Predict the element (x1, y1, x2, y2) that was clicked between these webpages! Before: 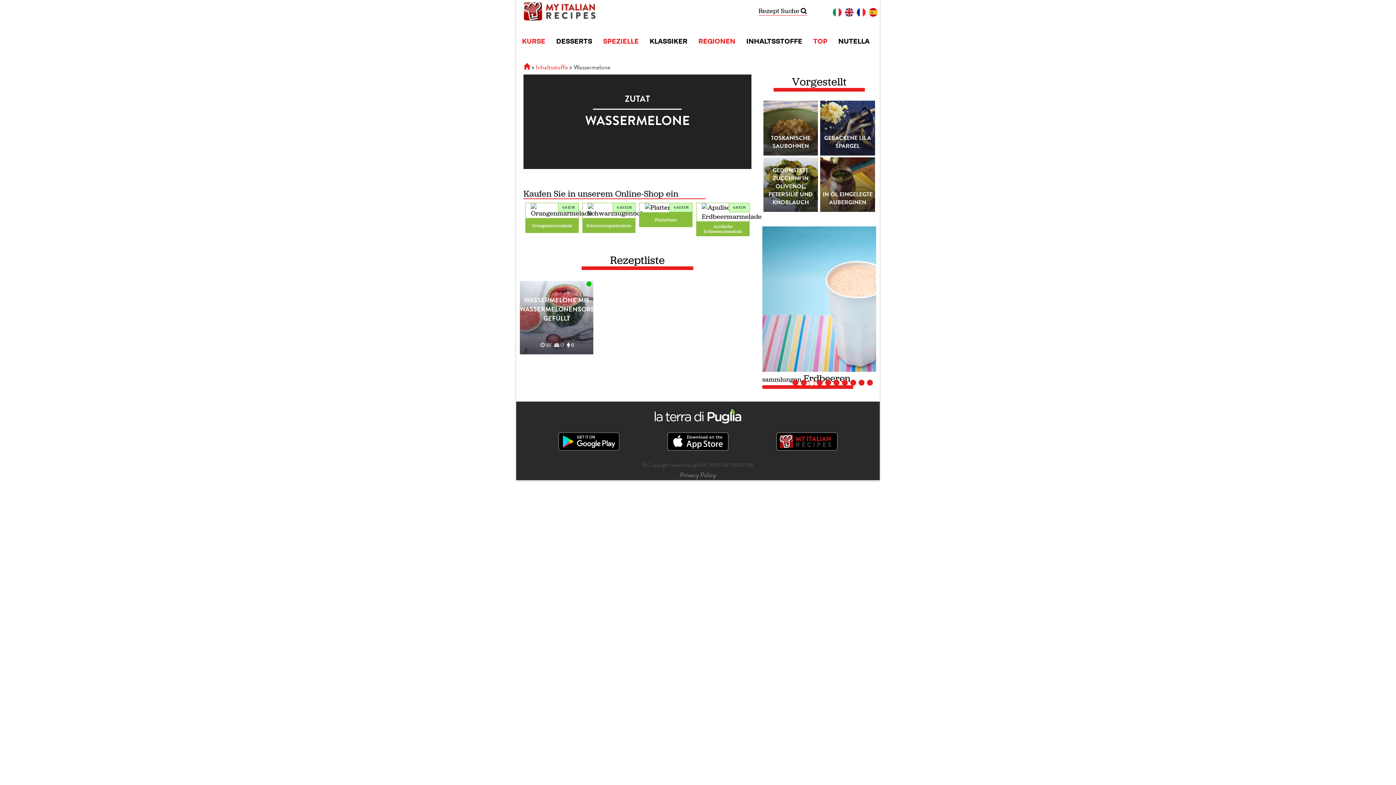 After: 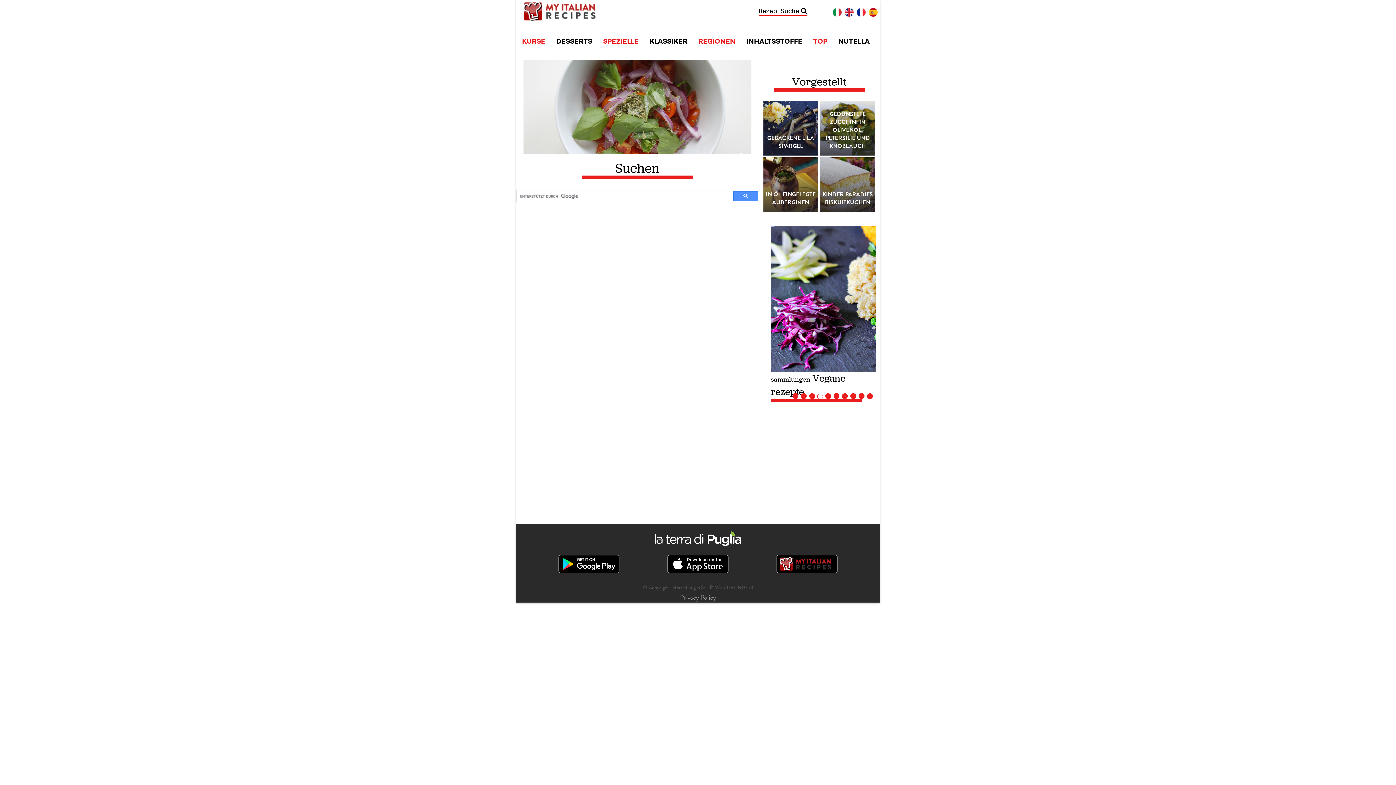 Action: label: Rezept Suche  bbox: (758, 6, 807, 15)